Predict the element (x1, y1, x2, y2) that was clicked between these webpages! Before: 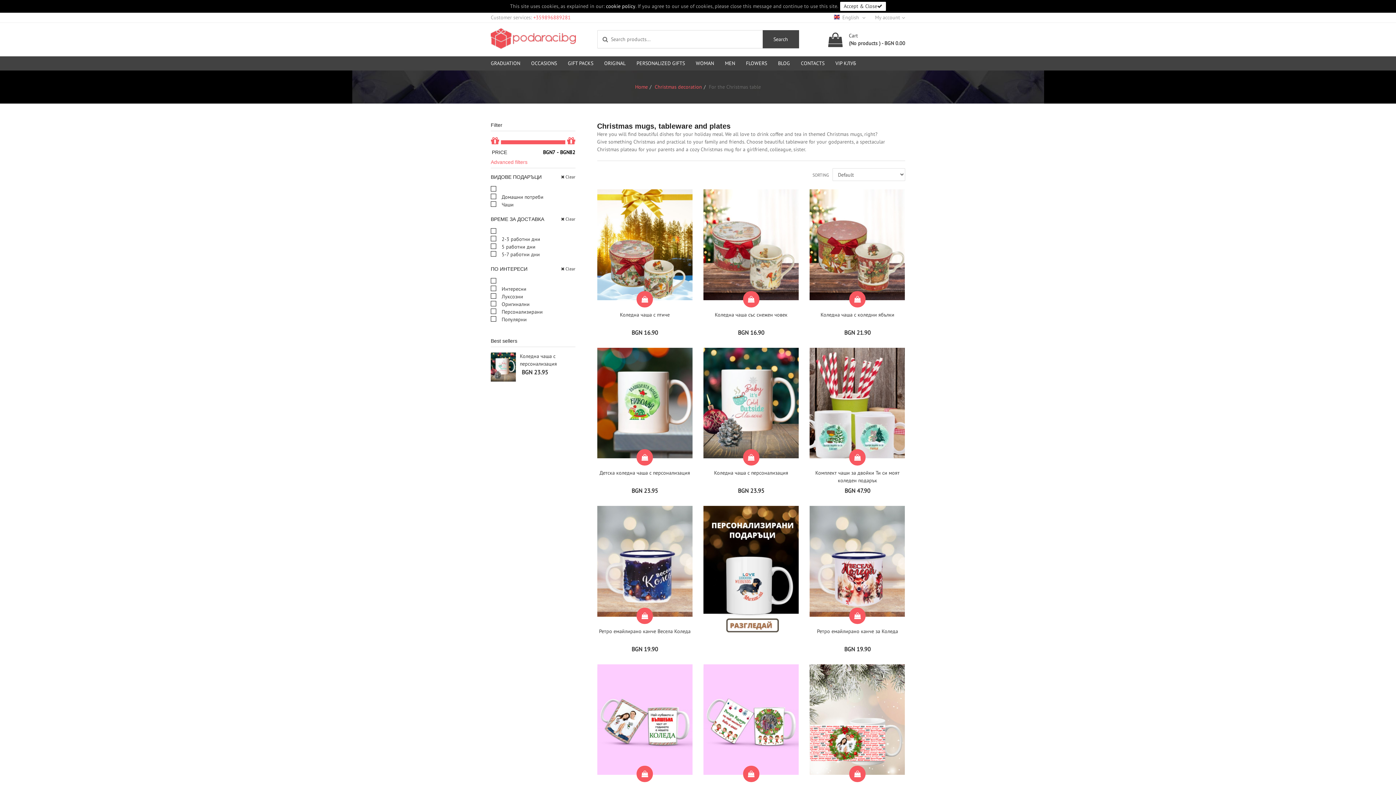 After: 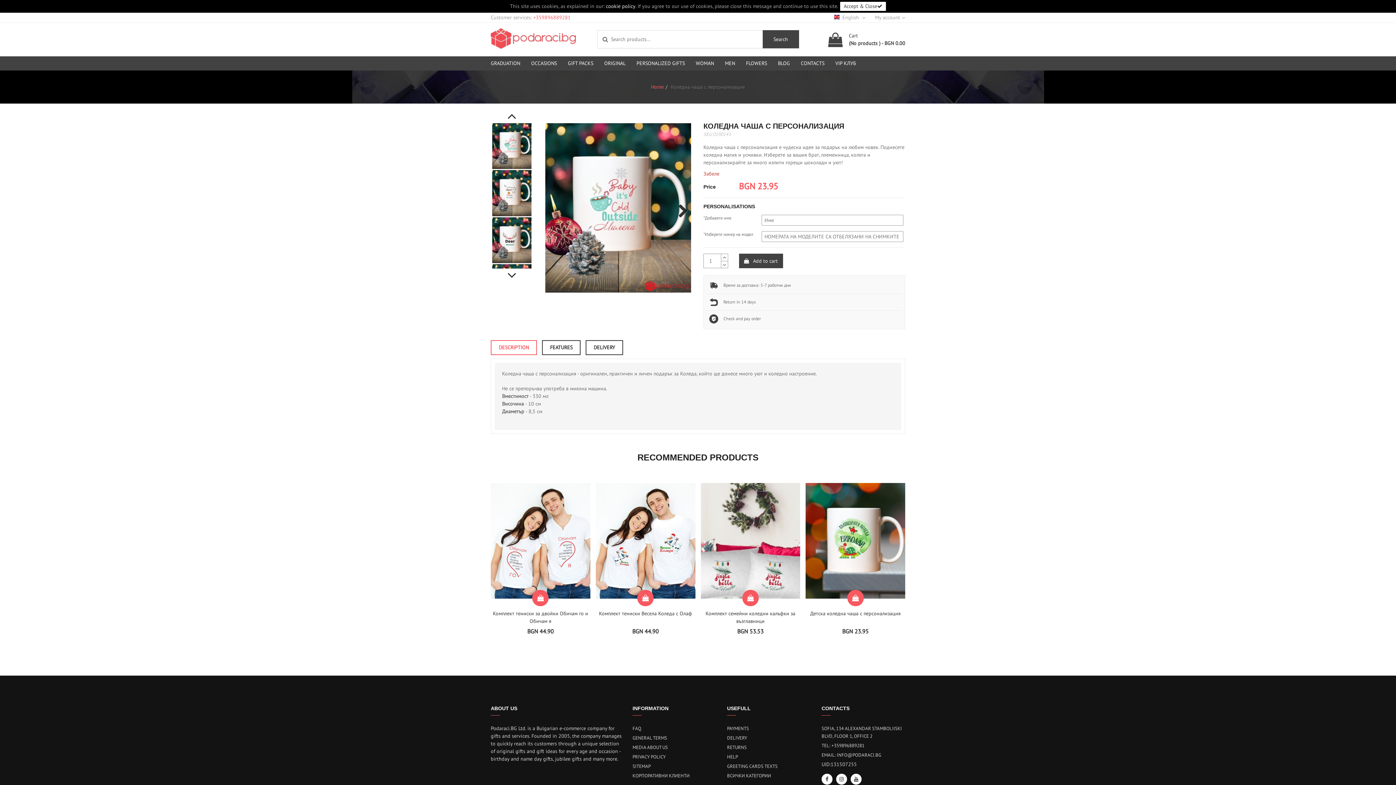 Action: bbox: (490, 352, 516, 381)